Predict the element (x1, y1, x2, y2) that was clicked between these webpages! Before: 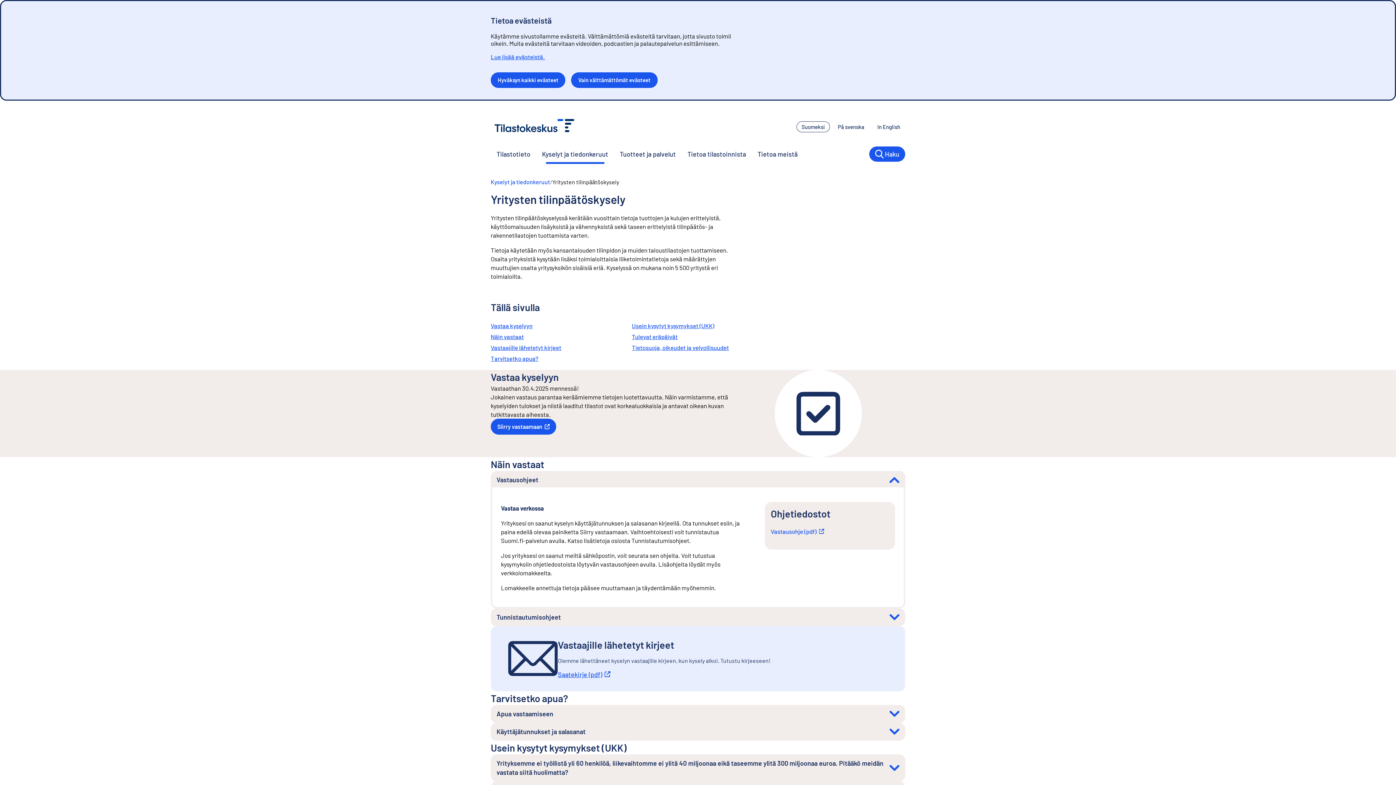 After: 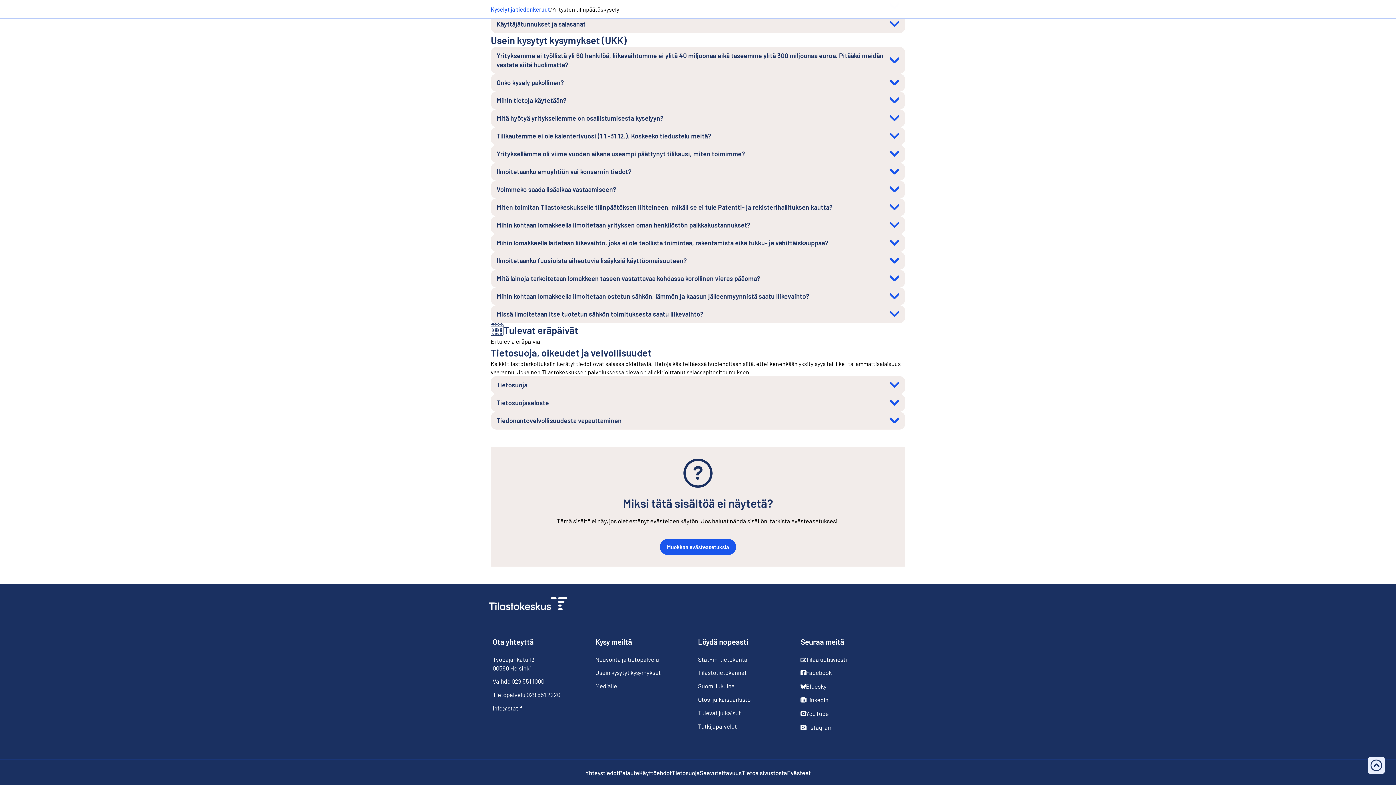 Action: bbox: (632, 342, 729, 353) label: Tietosuoja, oikeudet ja velvollisuudet